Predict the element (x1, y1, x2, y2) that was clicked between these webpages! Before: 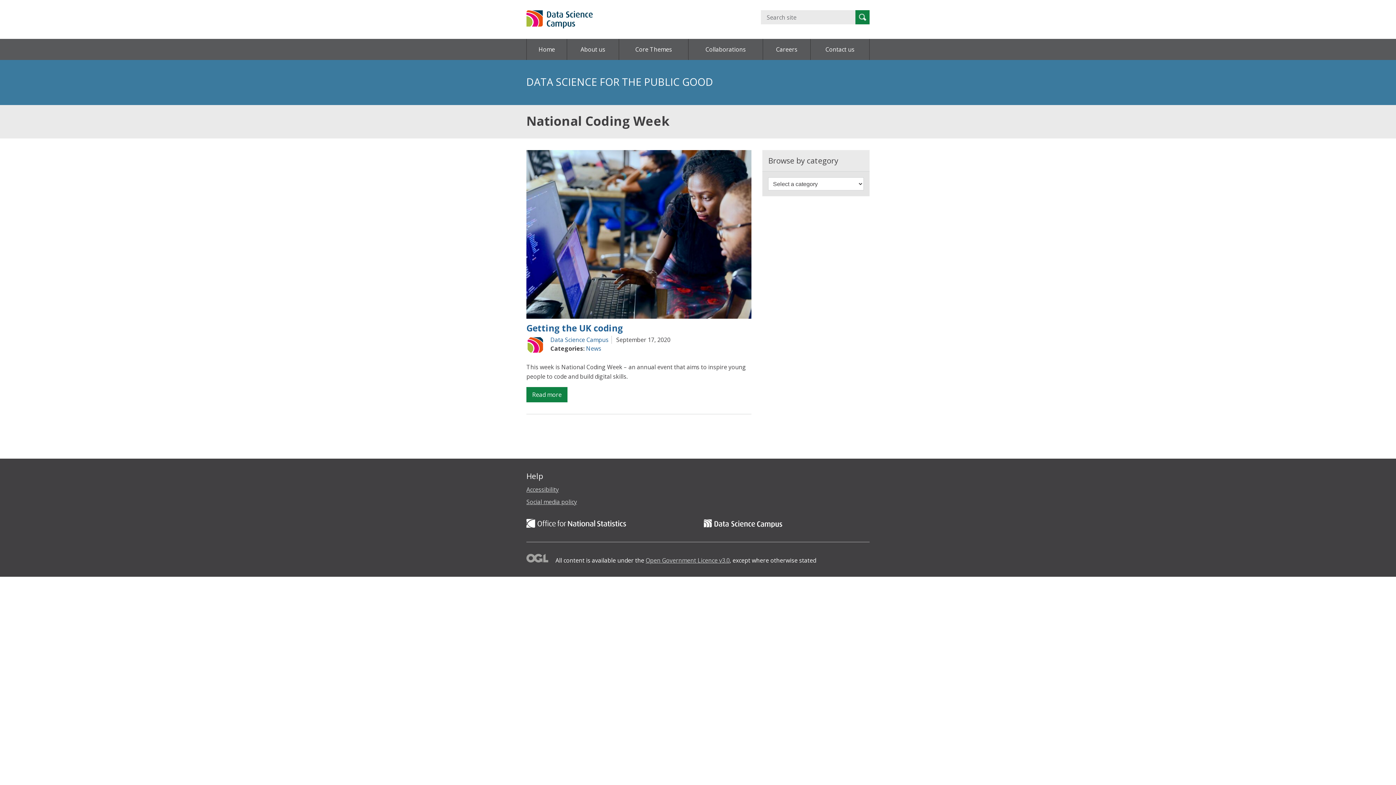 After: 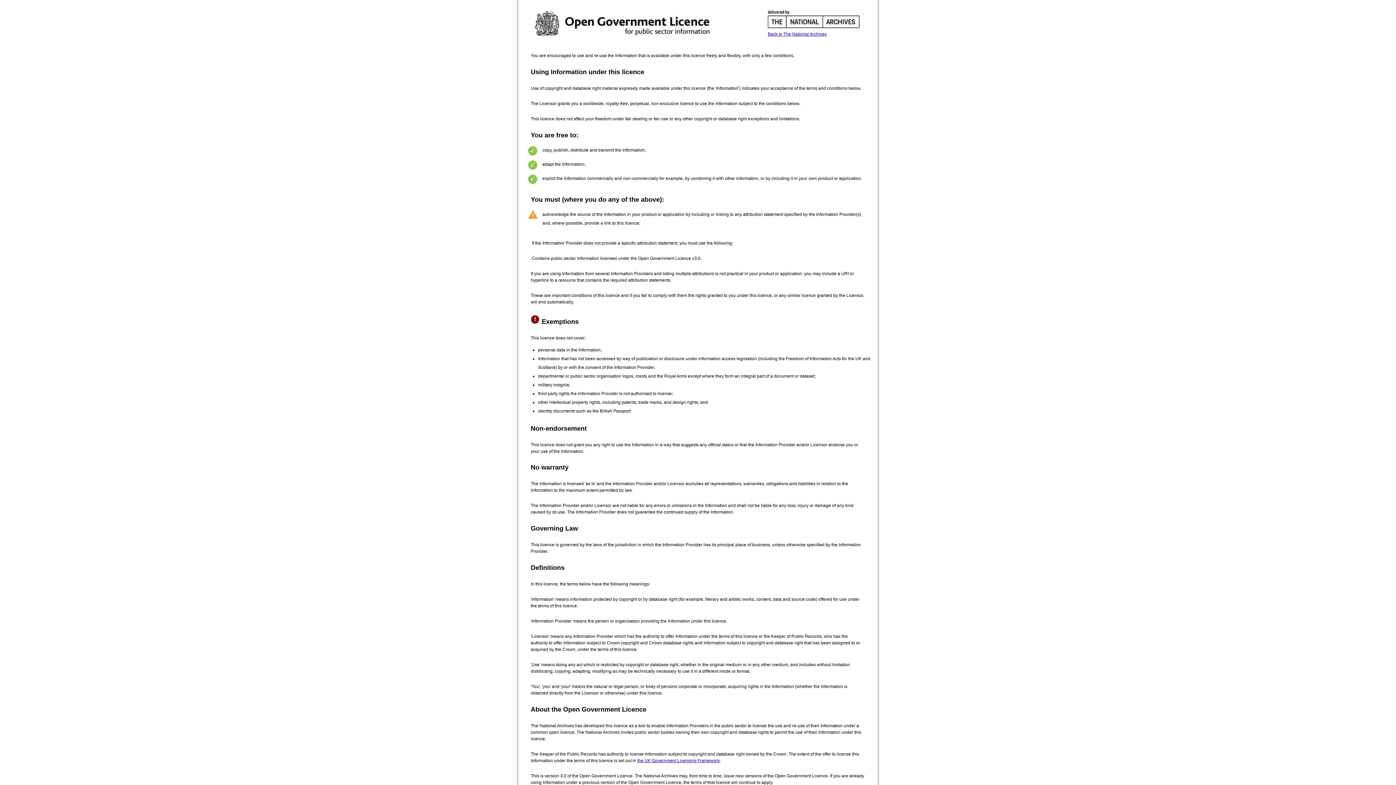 Action: bbox: (645, 556, 729, 564) label: Open Government Licence v3.0